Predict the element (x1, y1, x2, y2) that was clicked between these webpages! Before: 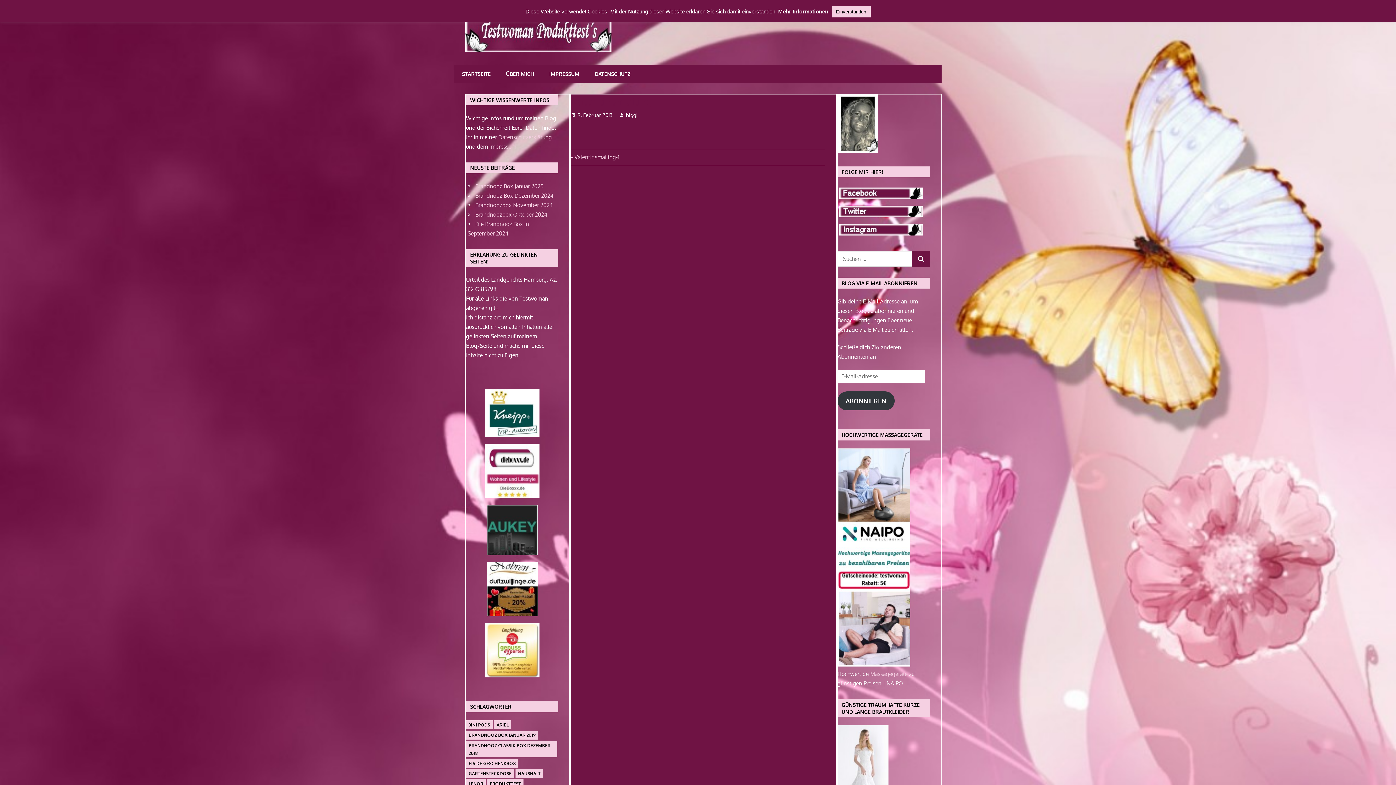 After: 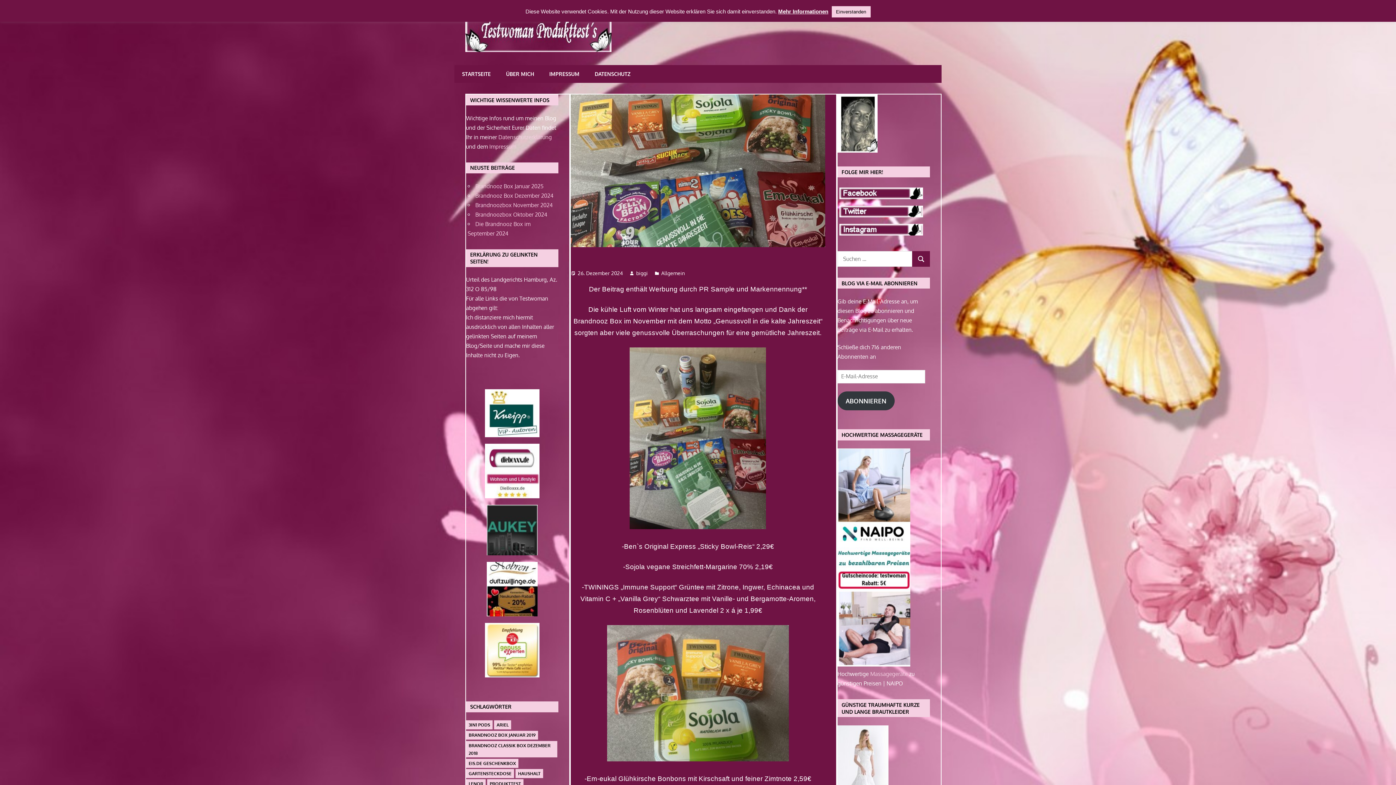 Action: label: Brandnoozbox November 2024 bbox: (475, 201, 552, 208)